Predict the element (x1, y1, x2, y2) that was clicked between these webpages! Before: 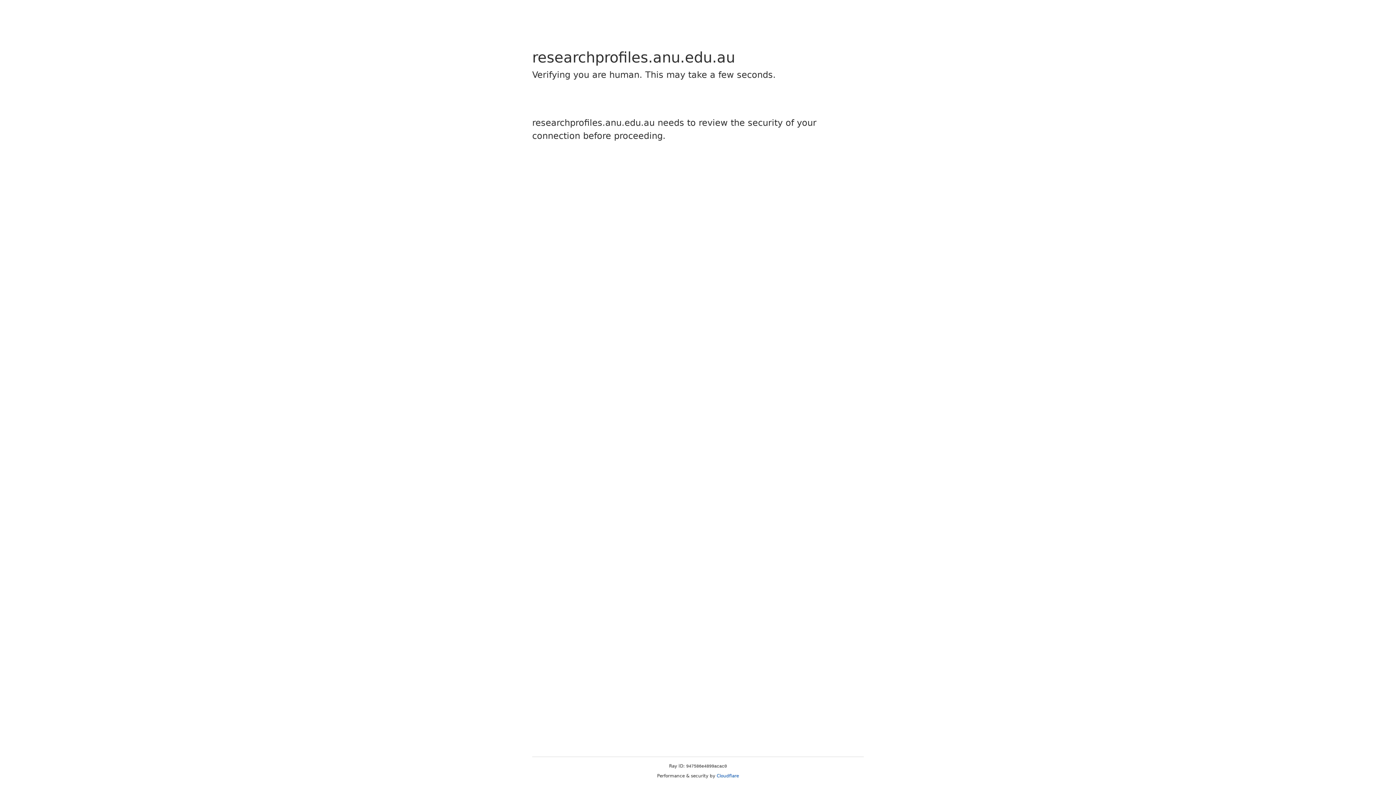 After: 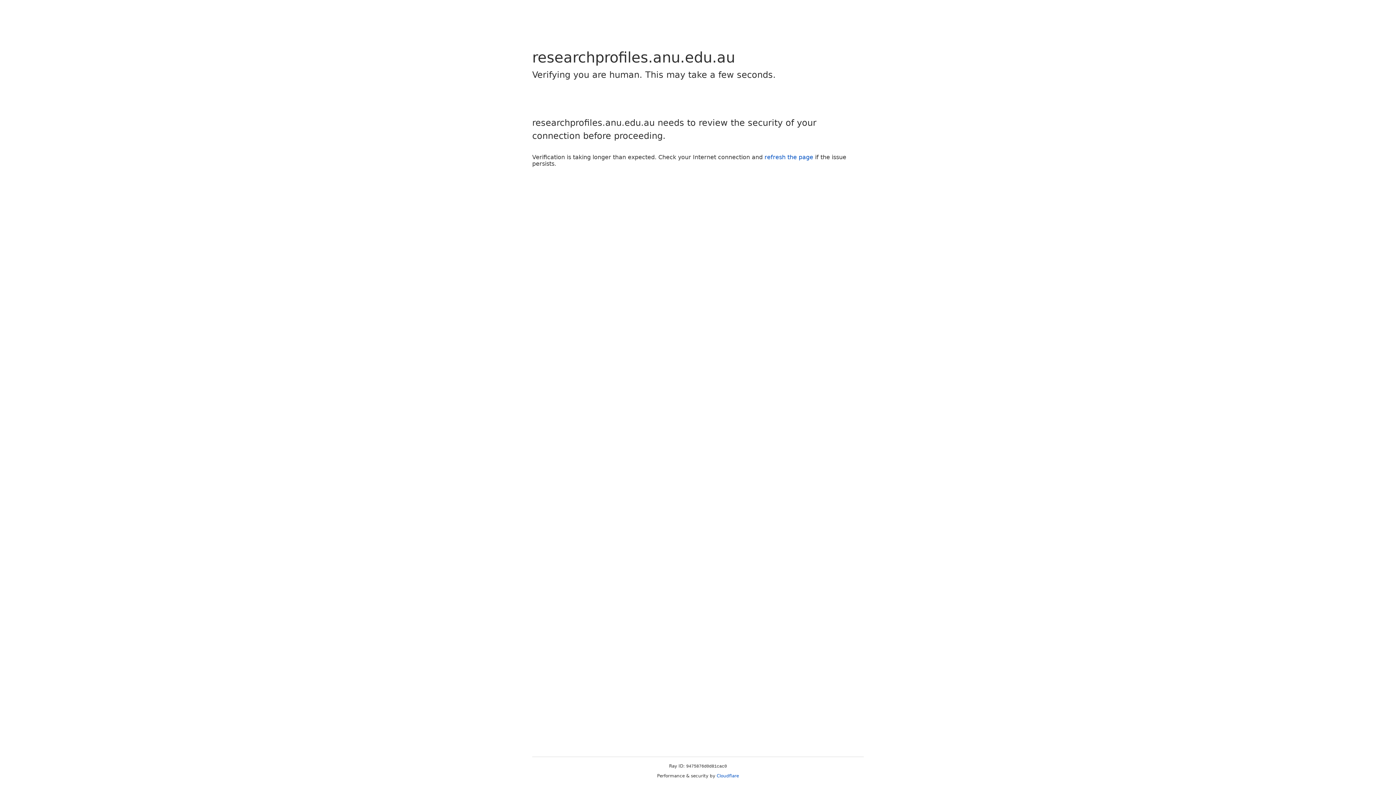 Action: label: Cloudflare bbox: (716, 773, 739, 778)